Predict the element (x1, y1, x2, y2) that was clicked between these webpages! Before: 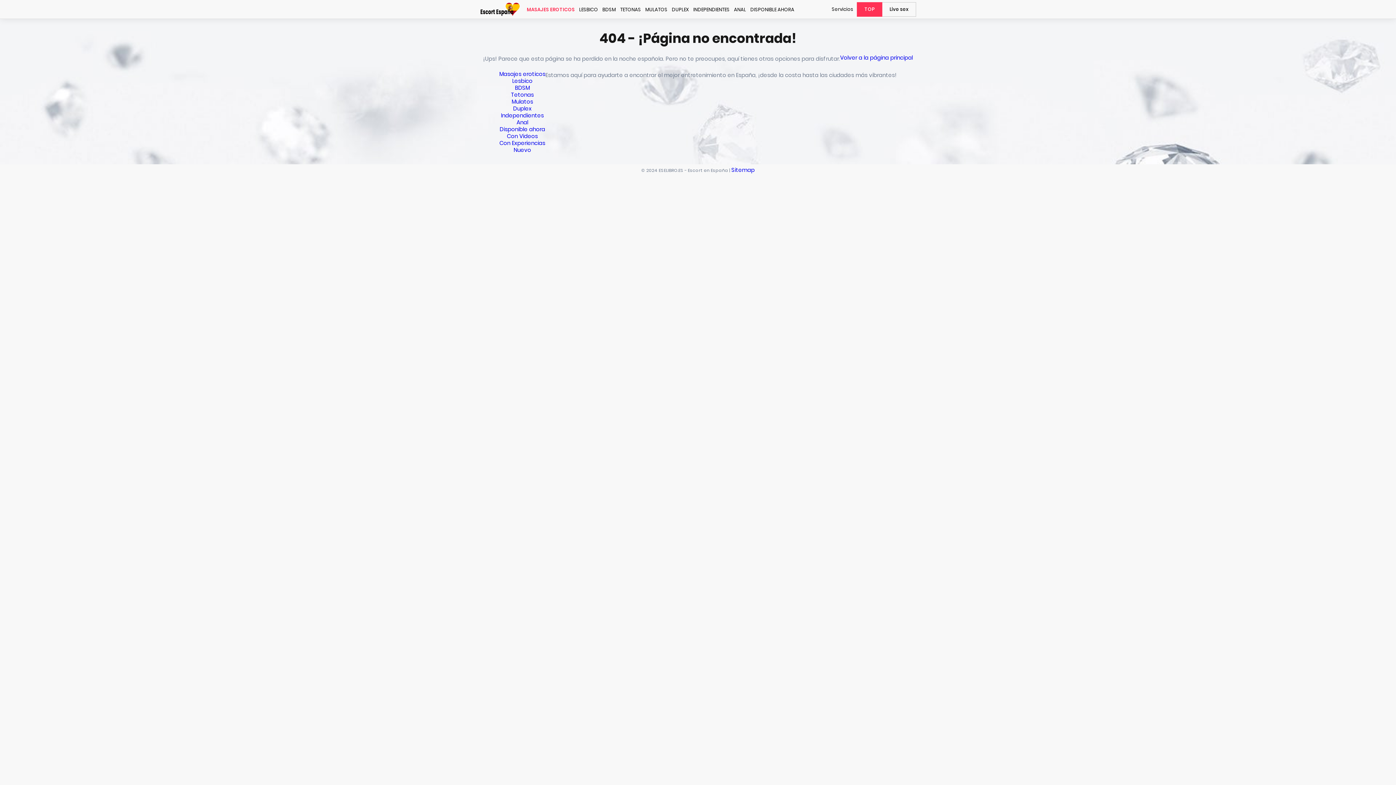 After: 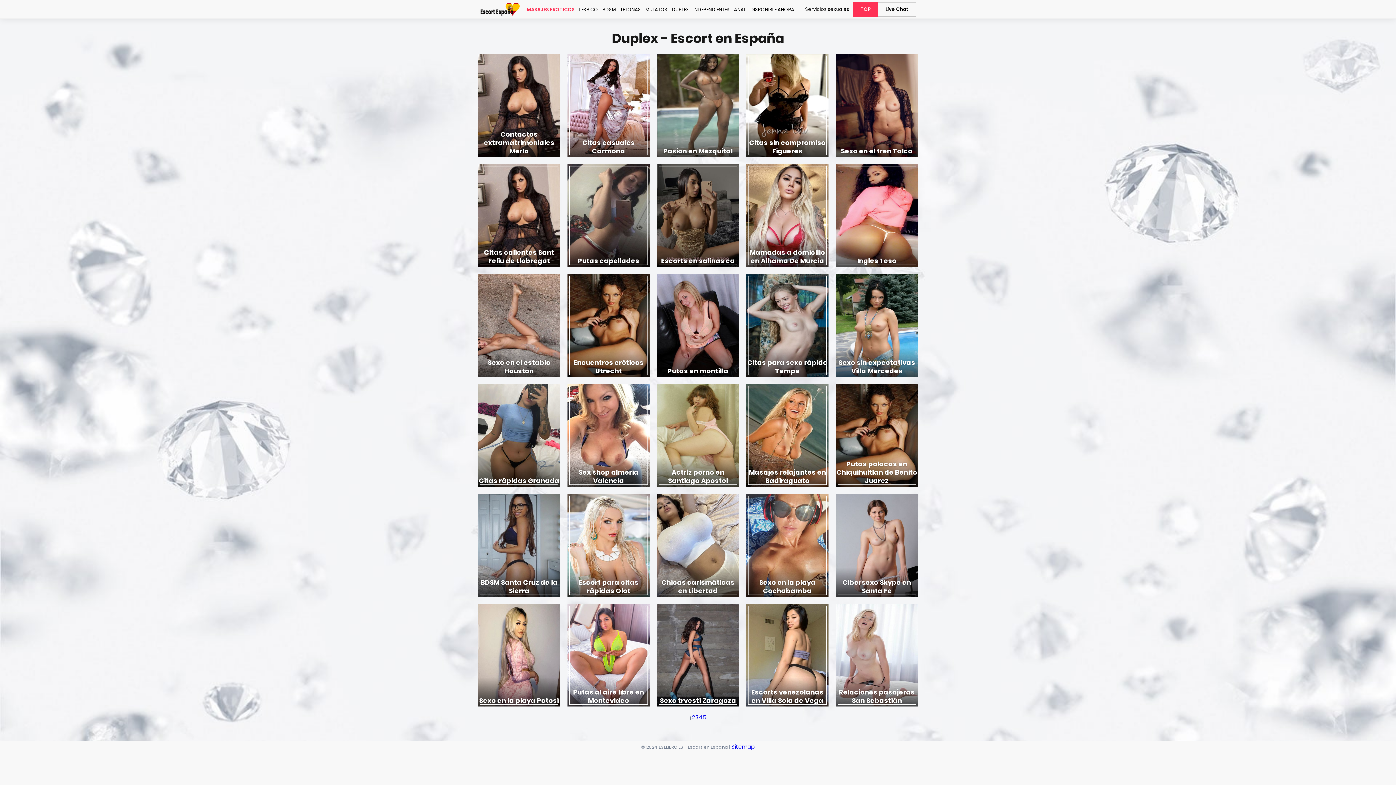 Action: label: DUPLEX bbox: (672, 0, 689, 18)